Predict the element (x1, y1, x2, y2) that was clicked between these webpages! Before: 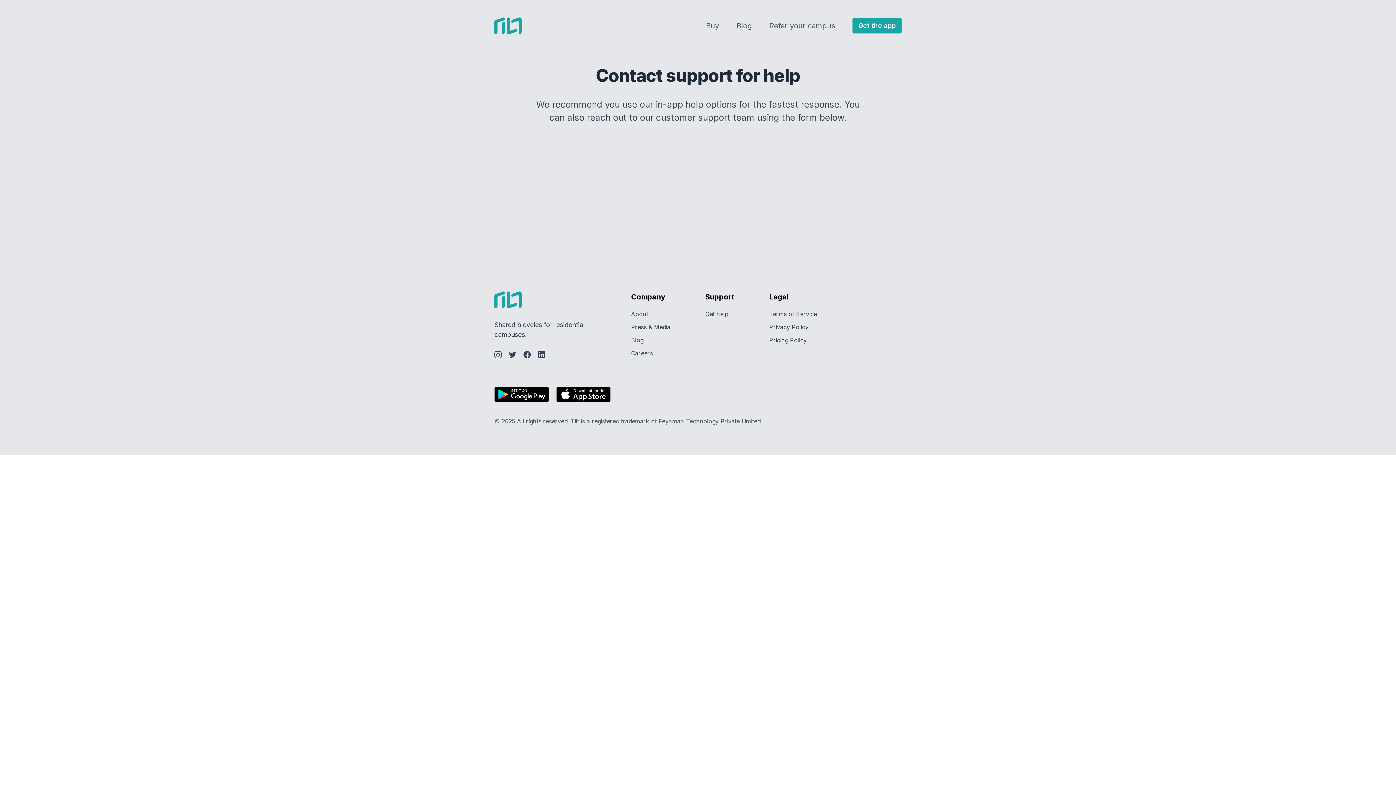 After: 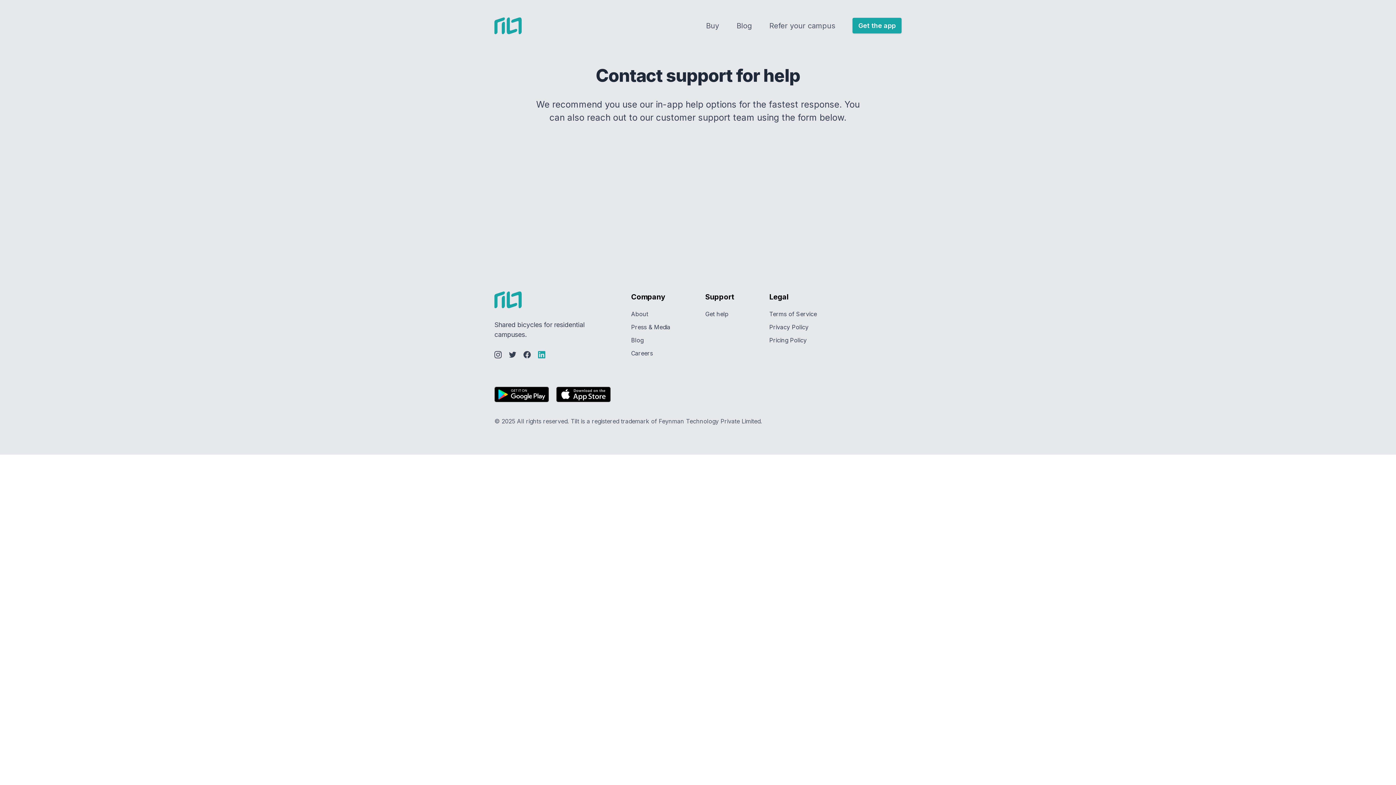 Action: label: Follow Tilt on LinkedIn bbox: (538, 351, 545, 358)